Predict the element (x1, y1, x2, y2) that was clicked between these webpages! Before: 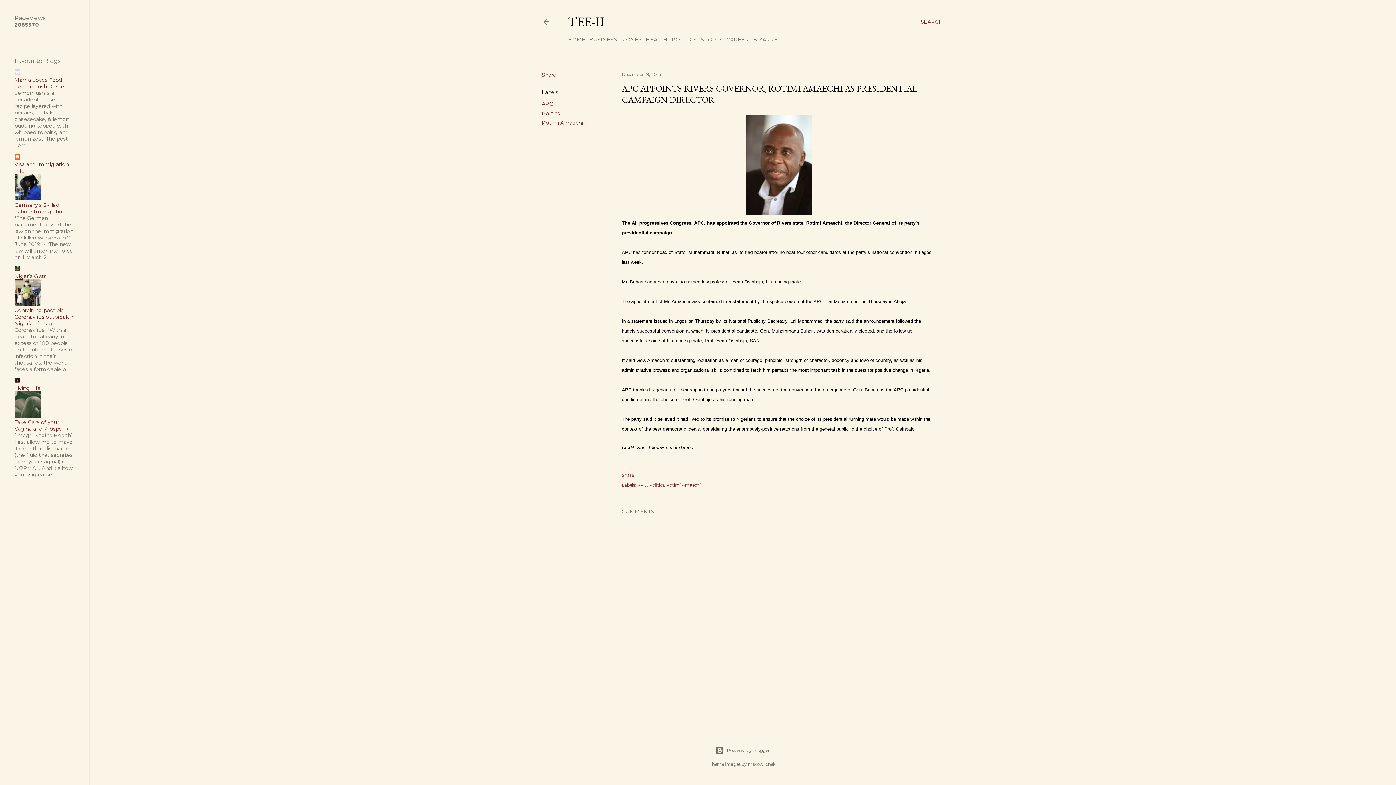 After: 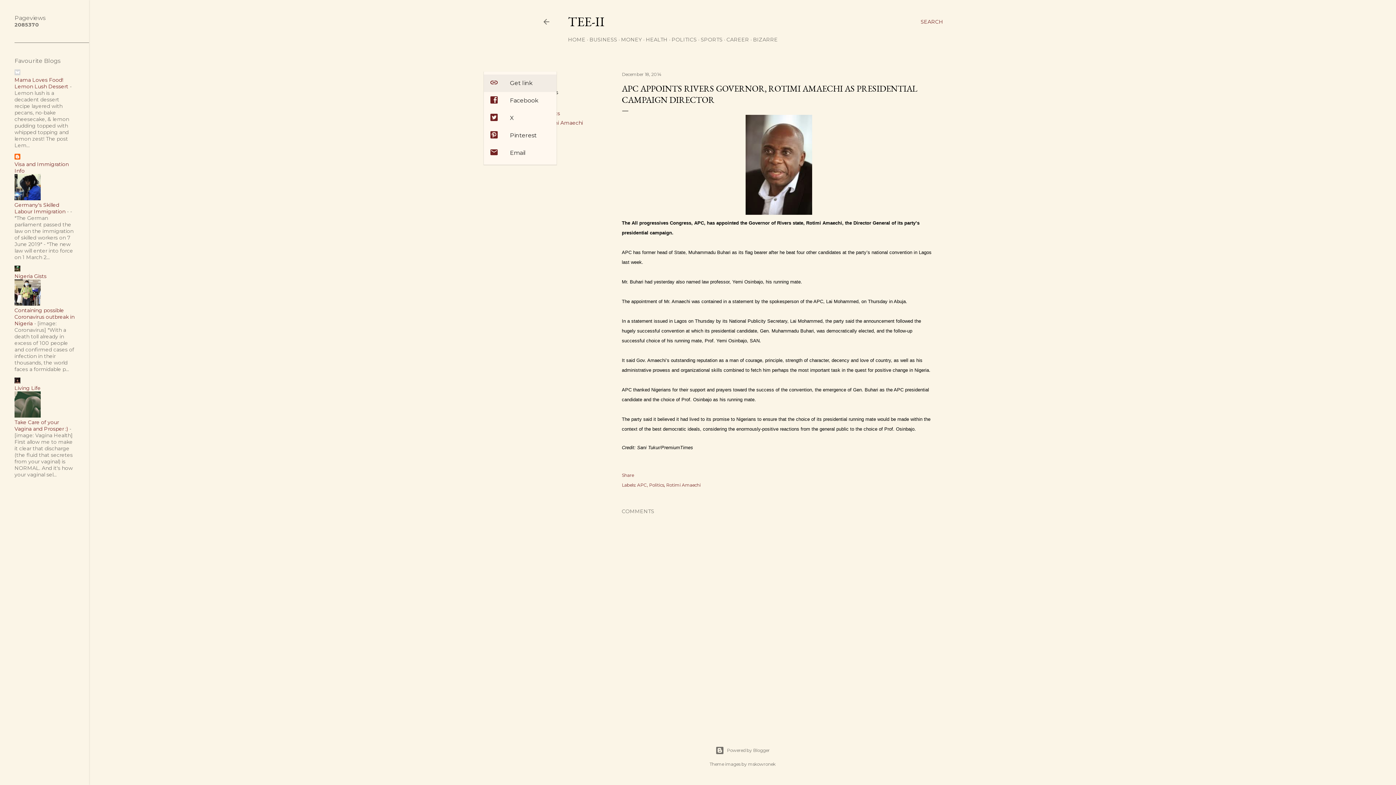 Action: label: Share bbox: (542, 71, 556, 78)